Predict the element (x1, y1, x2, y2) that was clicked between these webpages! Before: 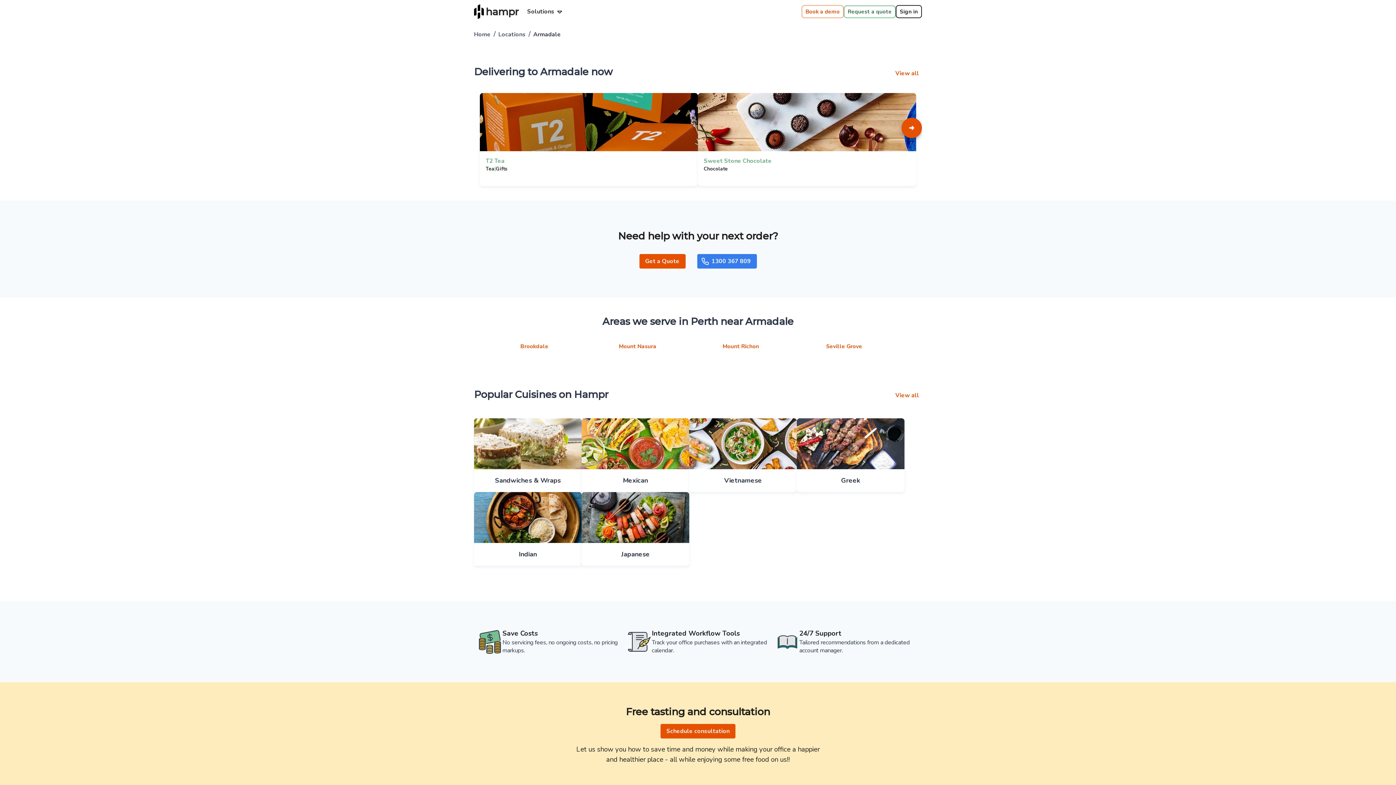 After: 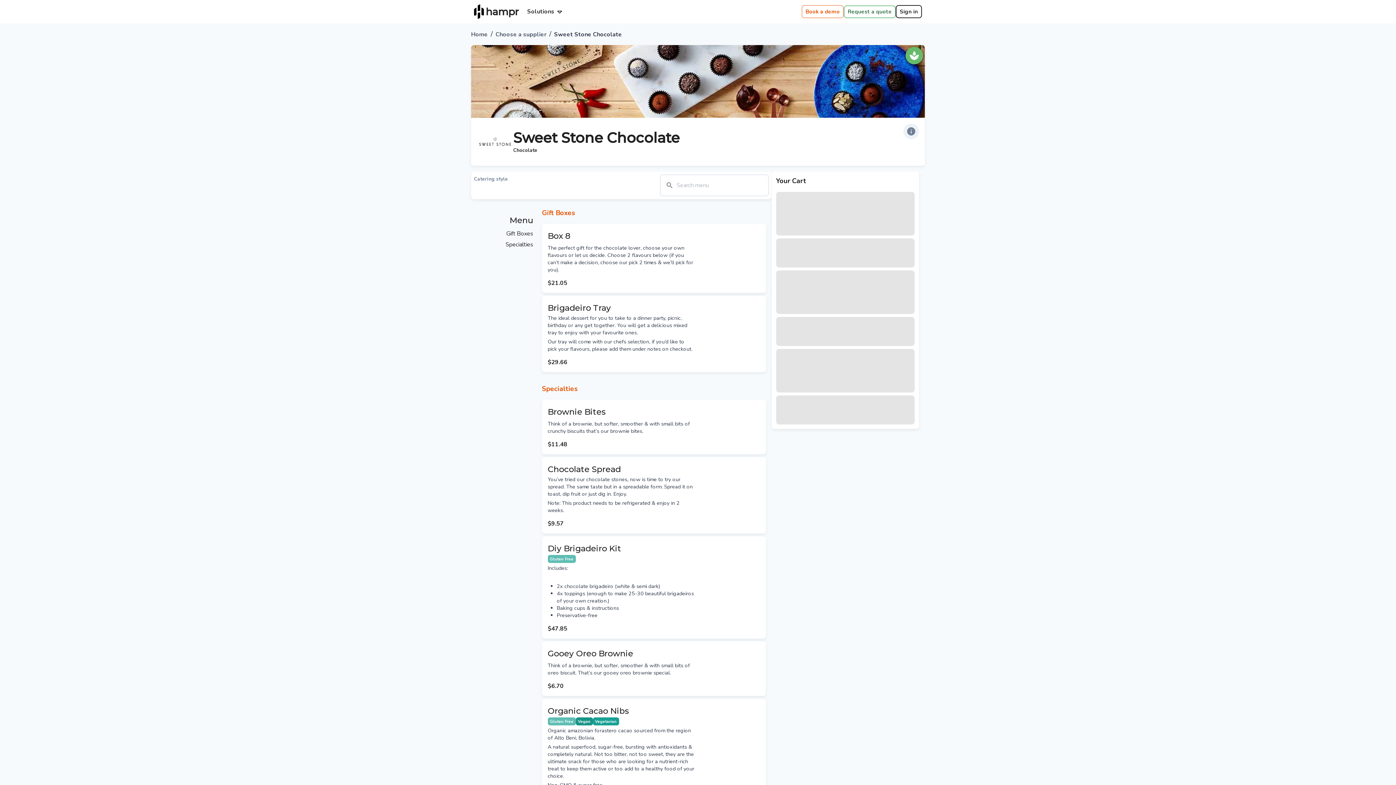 Action: bbox: (698, 93, 916, 186) label: Sweet Stone Chocolate

Chocolate